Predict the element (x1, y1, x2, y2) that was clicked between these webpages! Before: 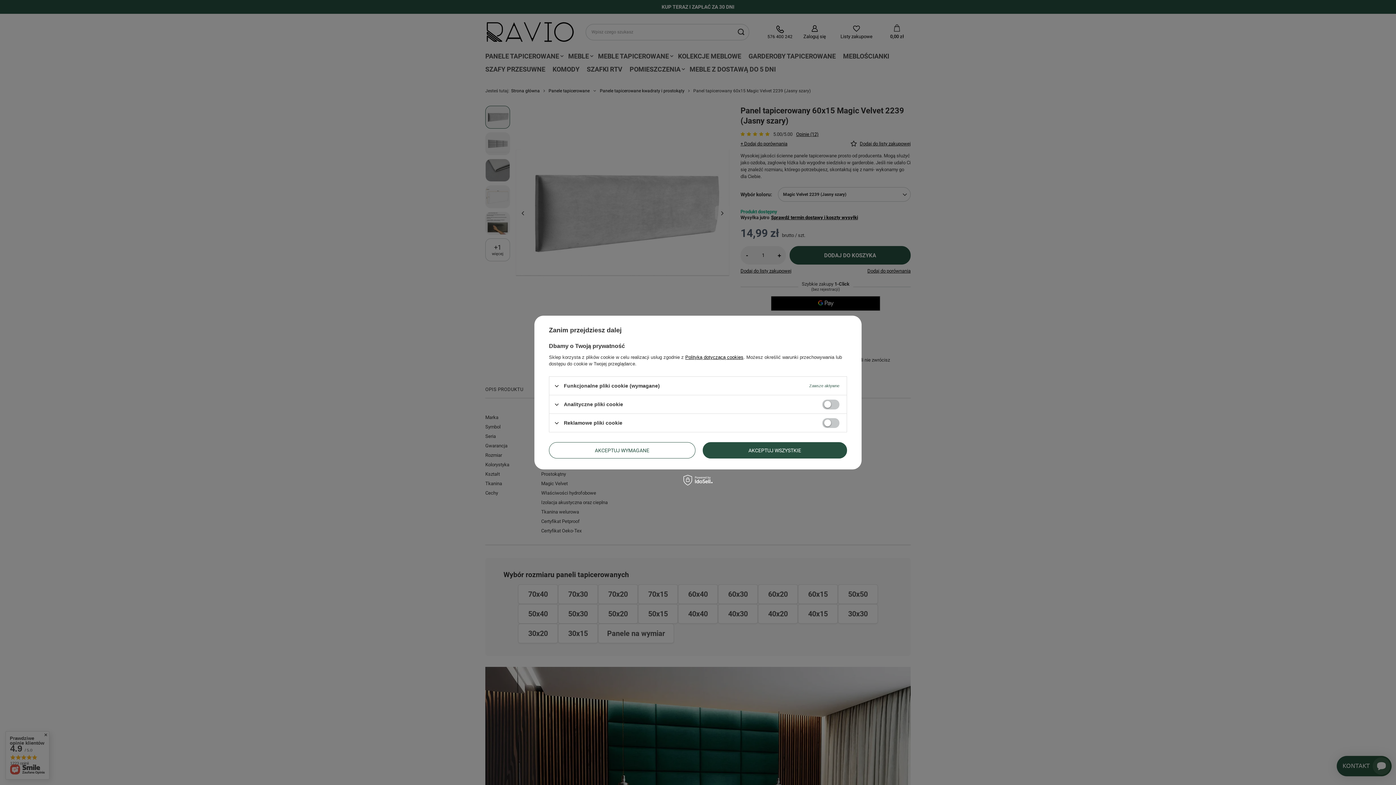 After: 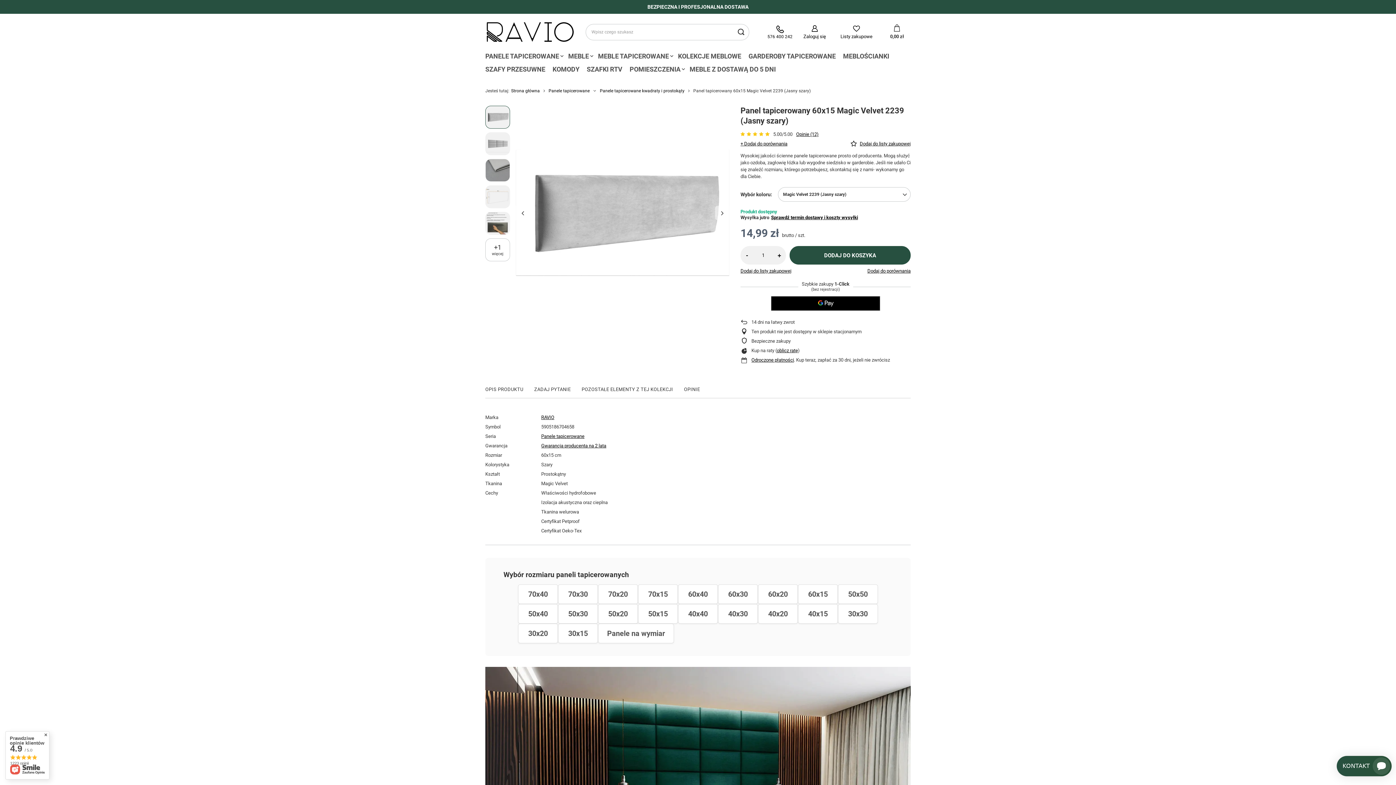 Action: label: AKCEPTUJ WSZYSTKIE bbox: (702, 442, 847, 458)